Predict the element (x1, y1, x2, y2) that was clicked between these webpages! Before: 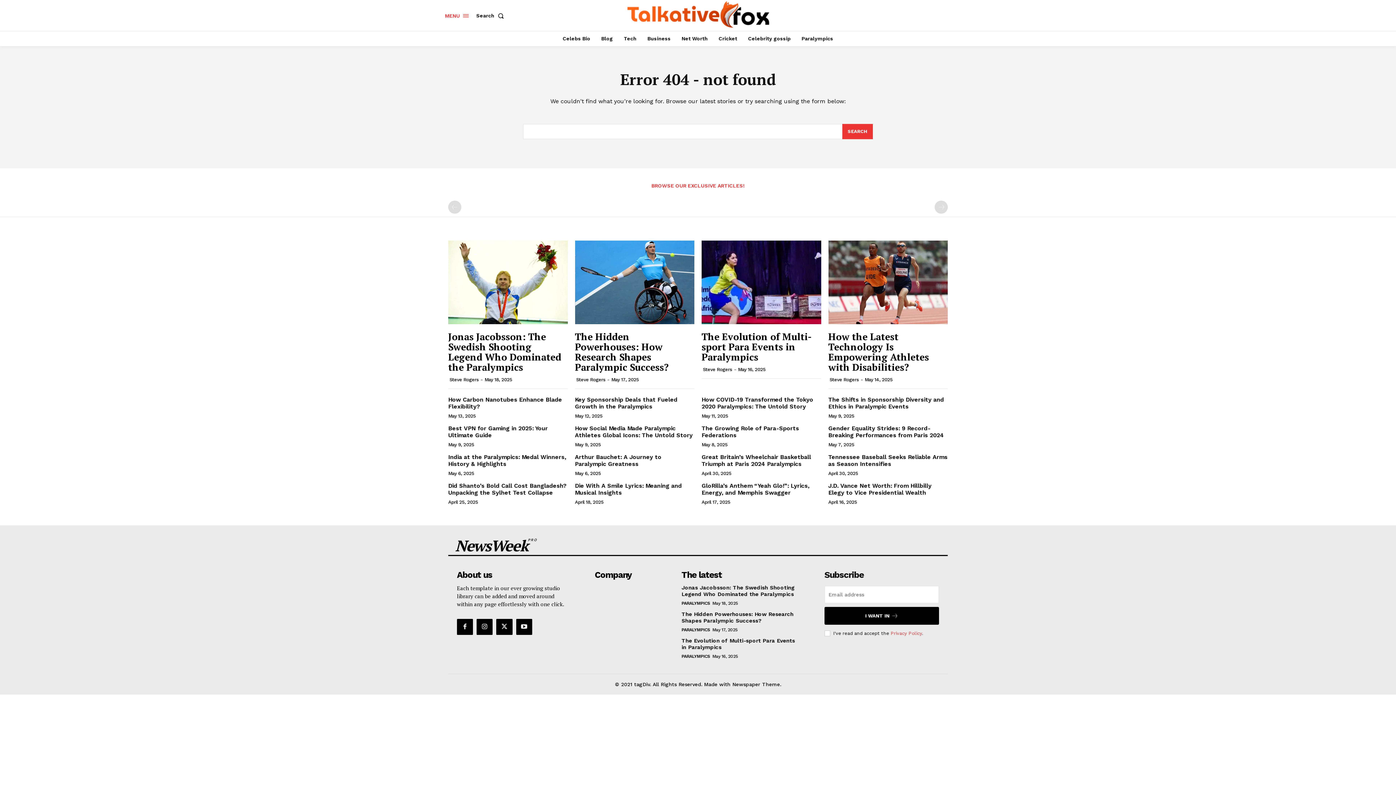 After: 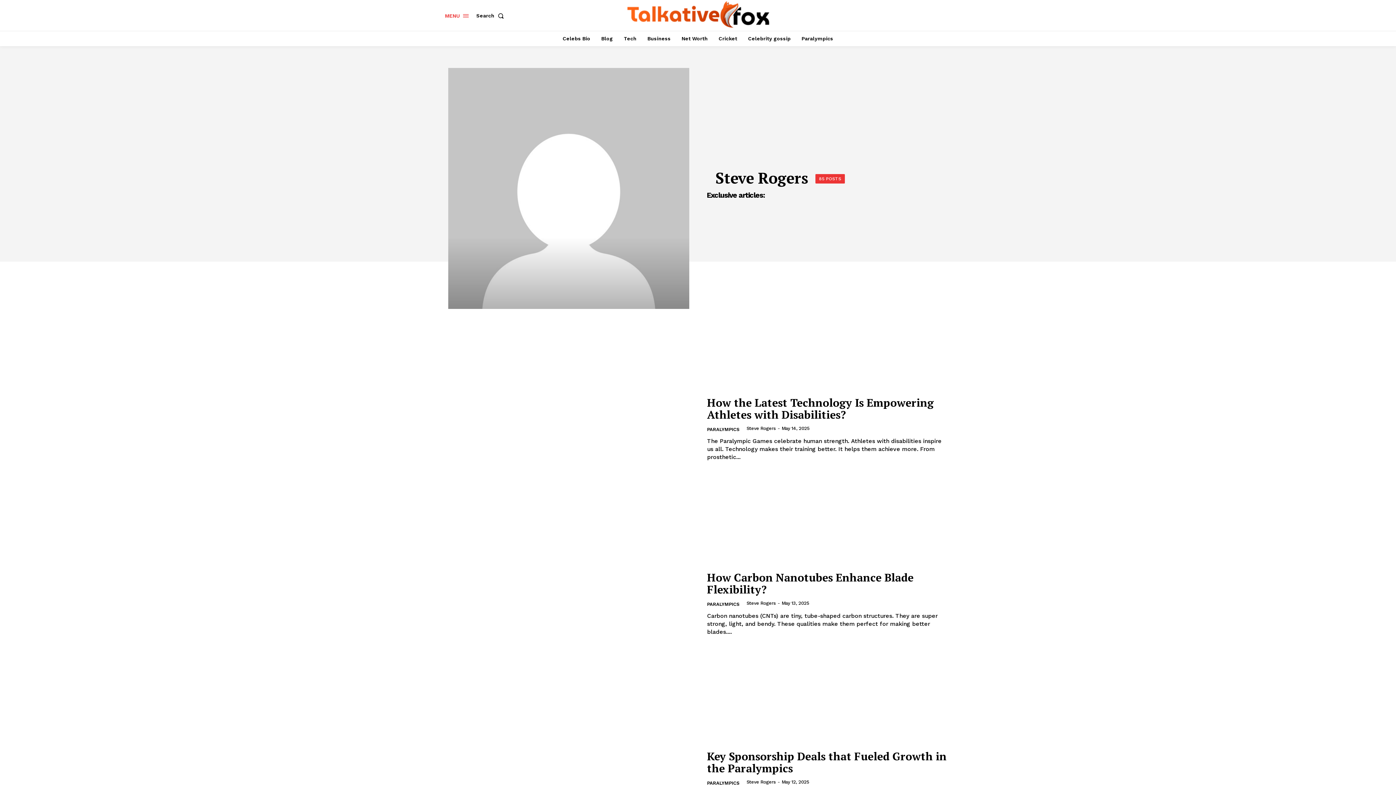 Action: label: Steve Rogers bbox: (576, 376, 605, 382)